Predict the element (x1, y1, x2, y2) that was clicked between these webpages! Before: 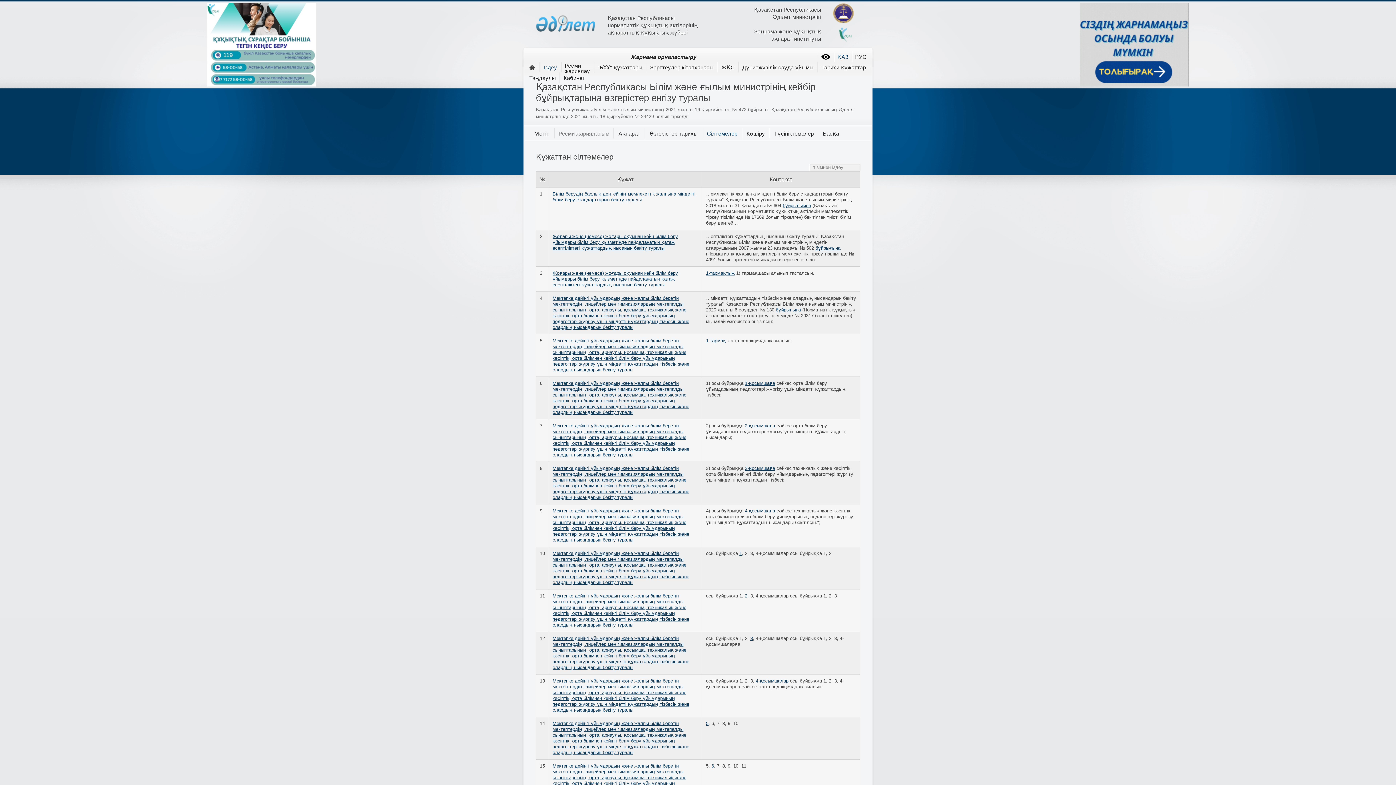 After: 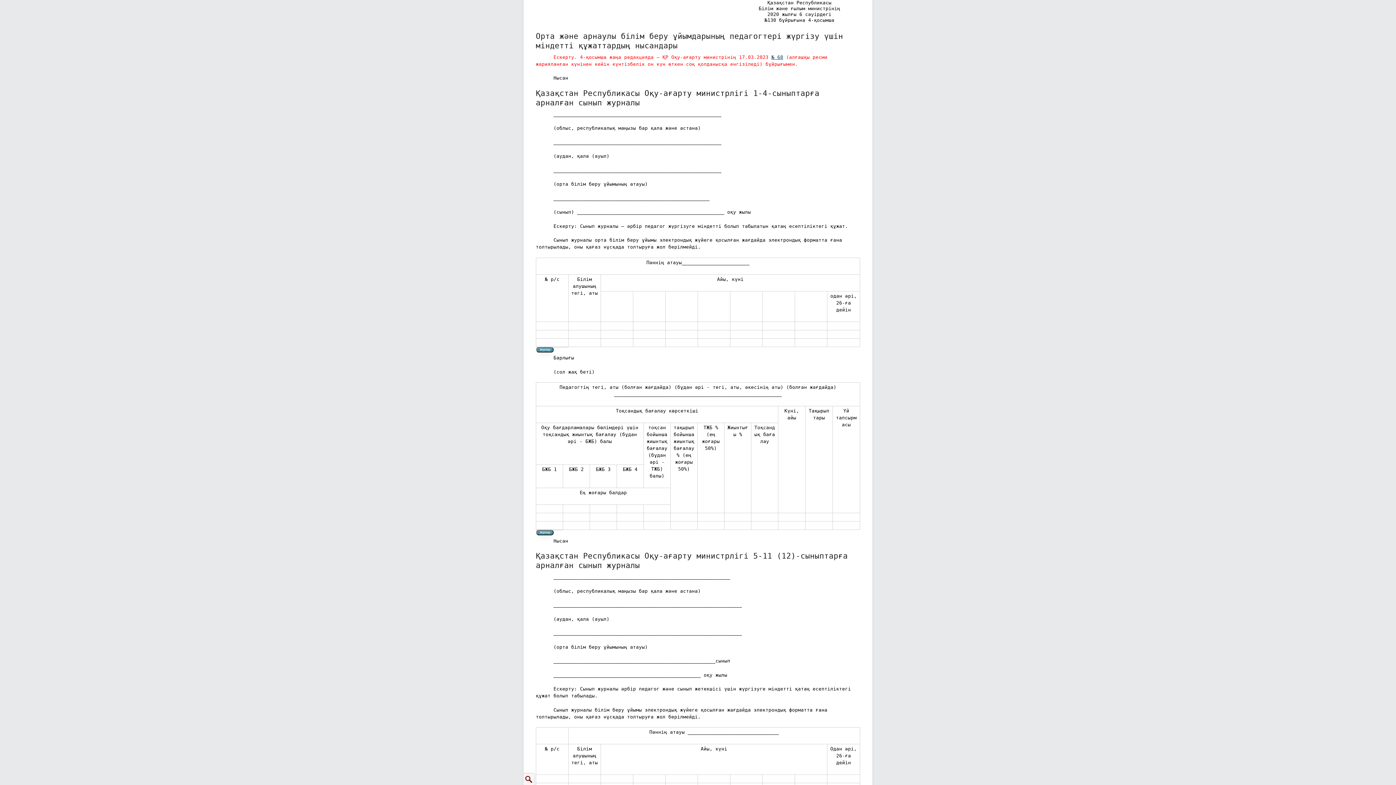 Action: bbox: (756, 678, 788, 684) label: 4-қосымшалар